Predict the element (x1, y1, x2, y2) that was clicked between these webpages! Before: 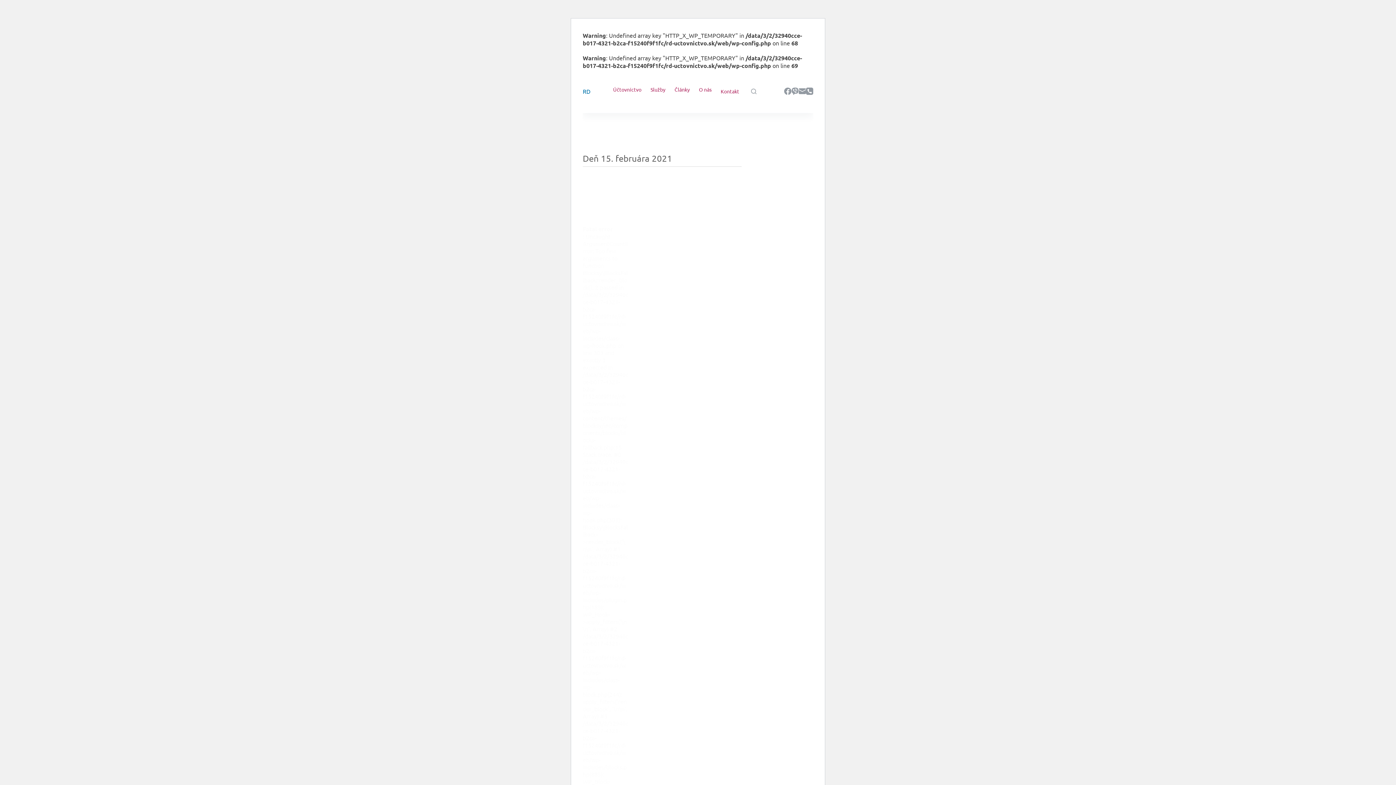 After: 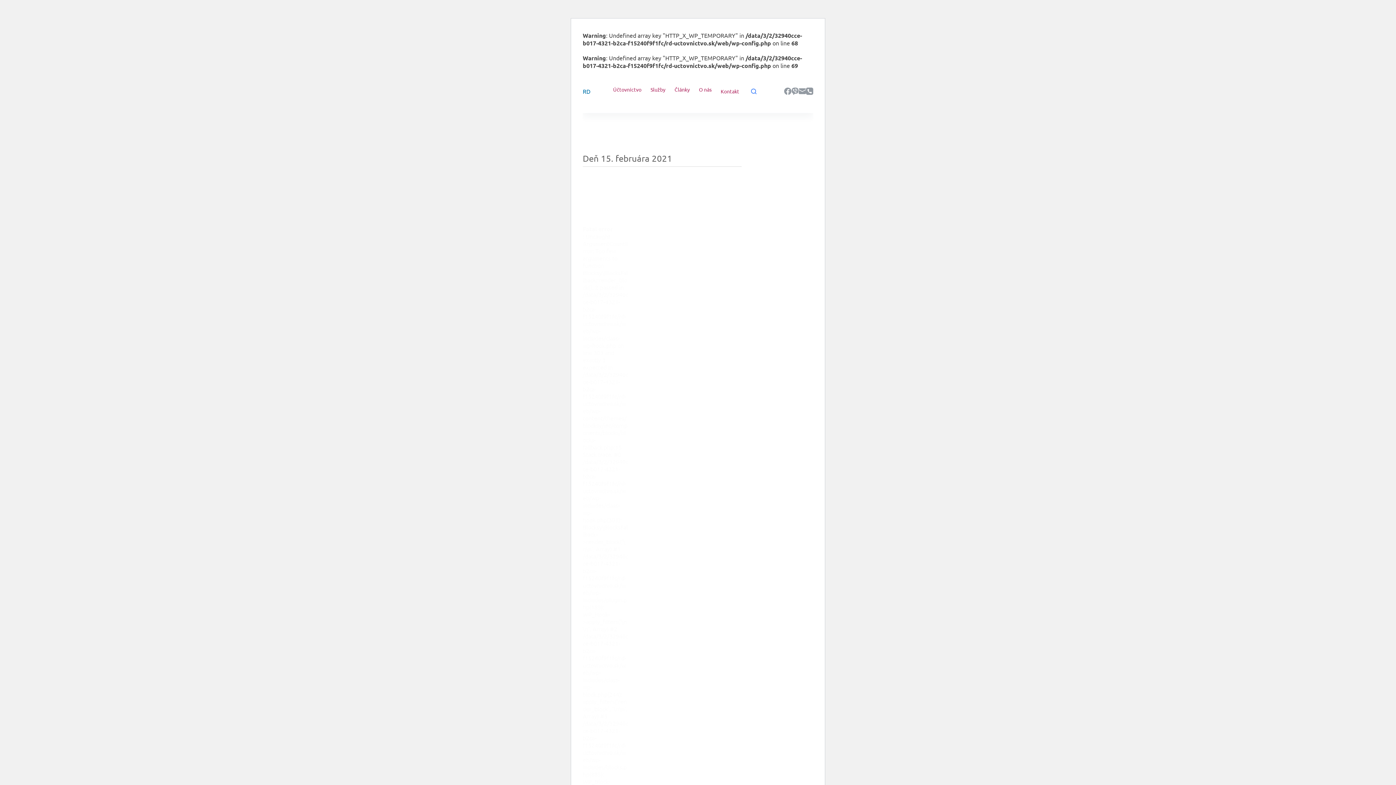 Action: bbox: (751, 88, 756, 94) label: Search